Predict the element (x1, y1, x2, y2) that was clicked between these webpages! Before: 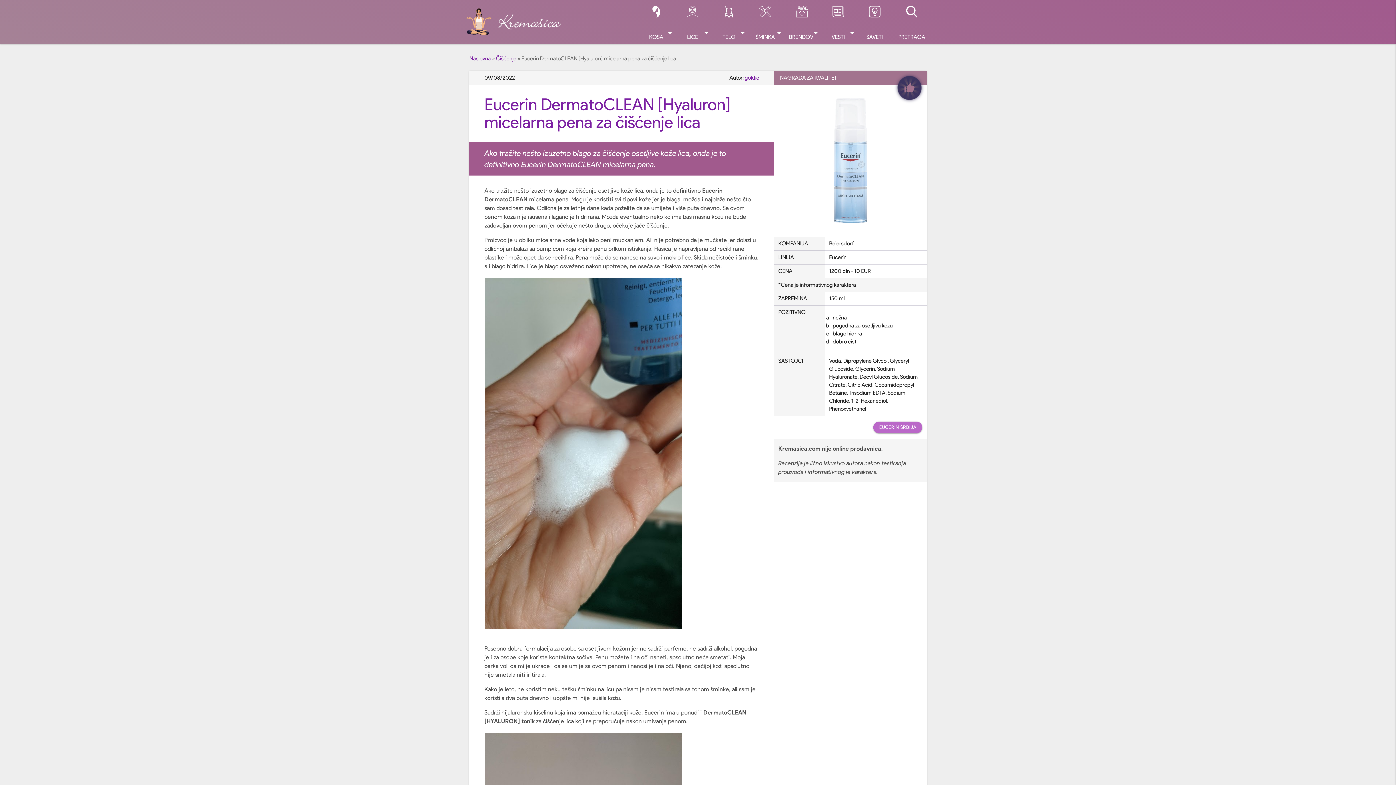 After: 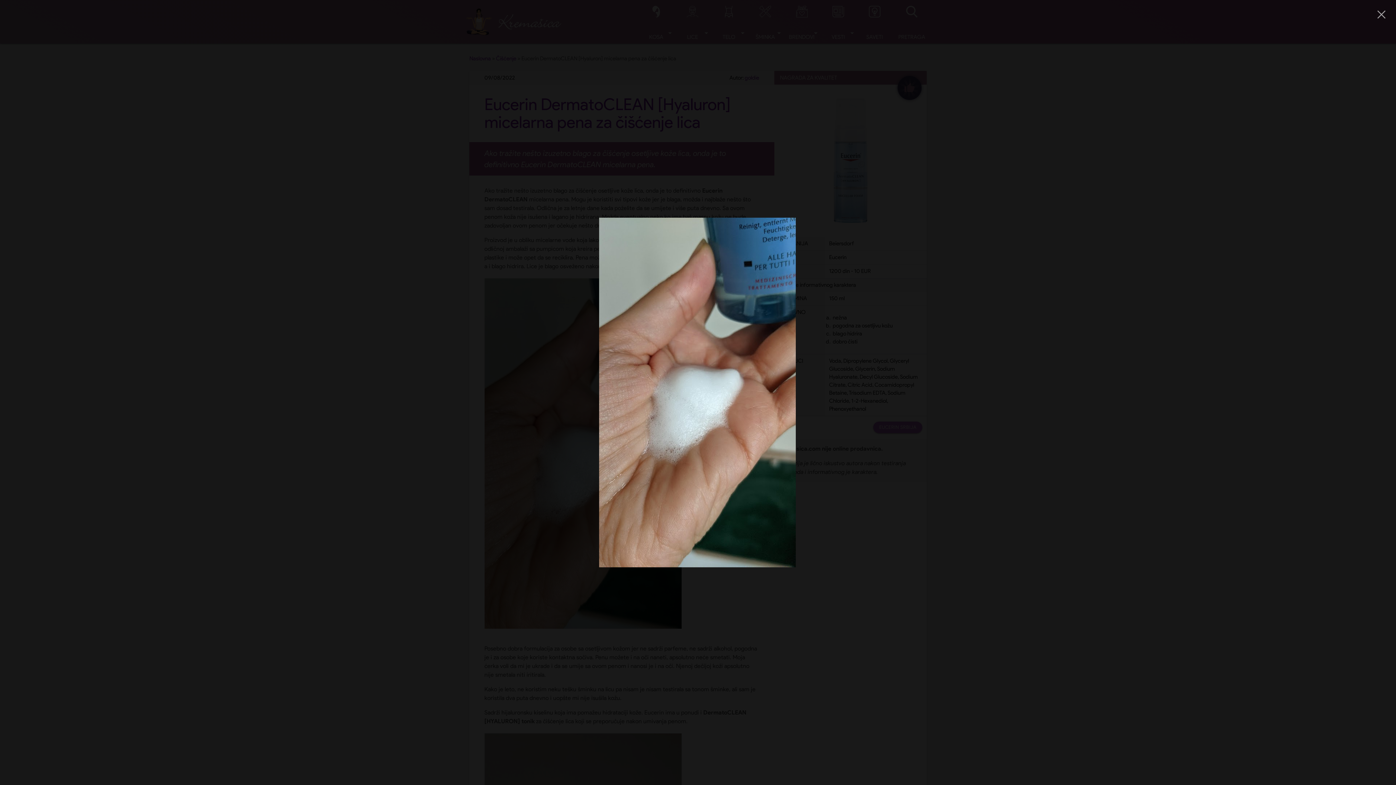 Action: bbox: (484, 631, 688, 637)